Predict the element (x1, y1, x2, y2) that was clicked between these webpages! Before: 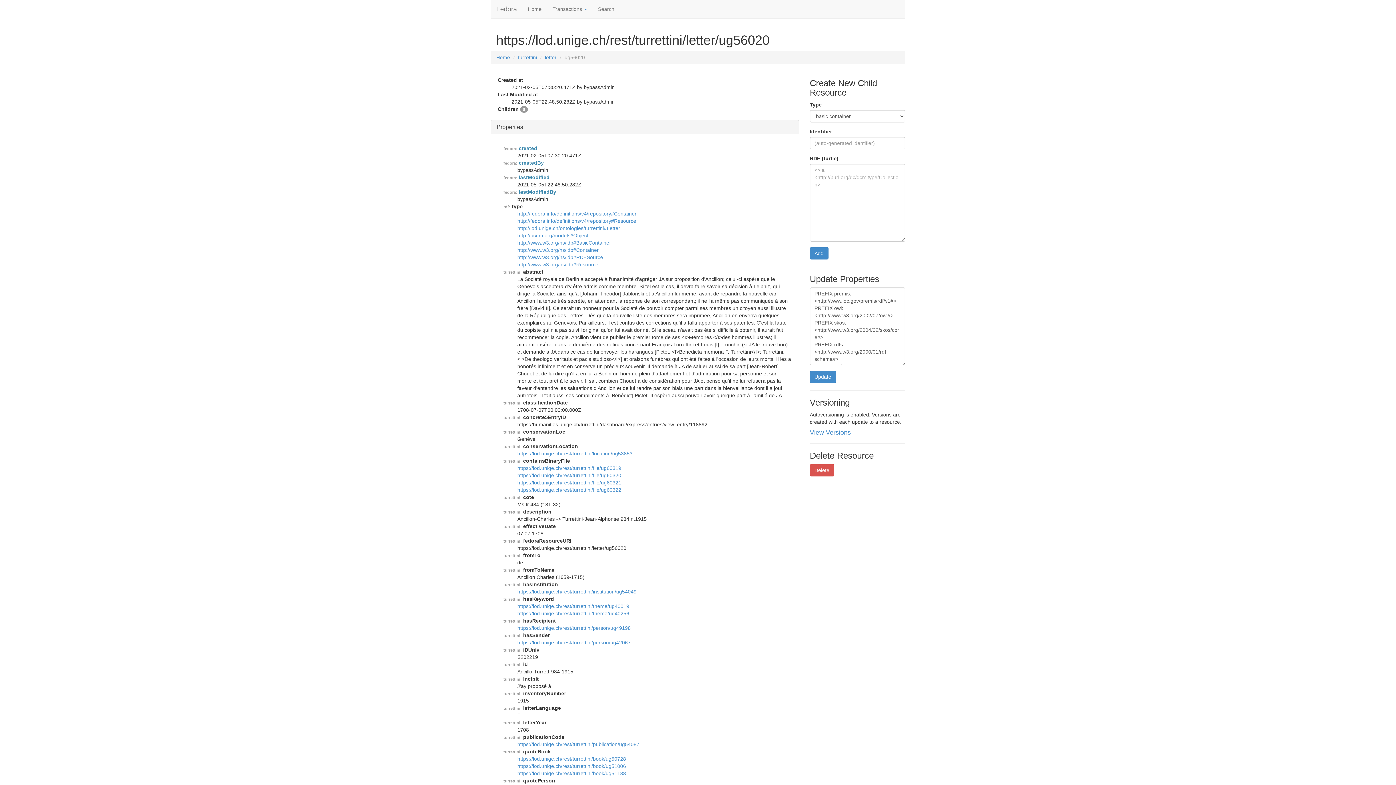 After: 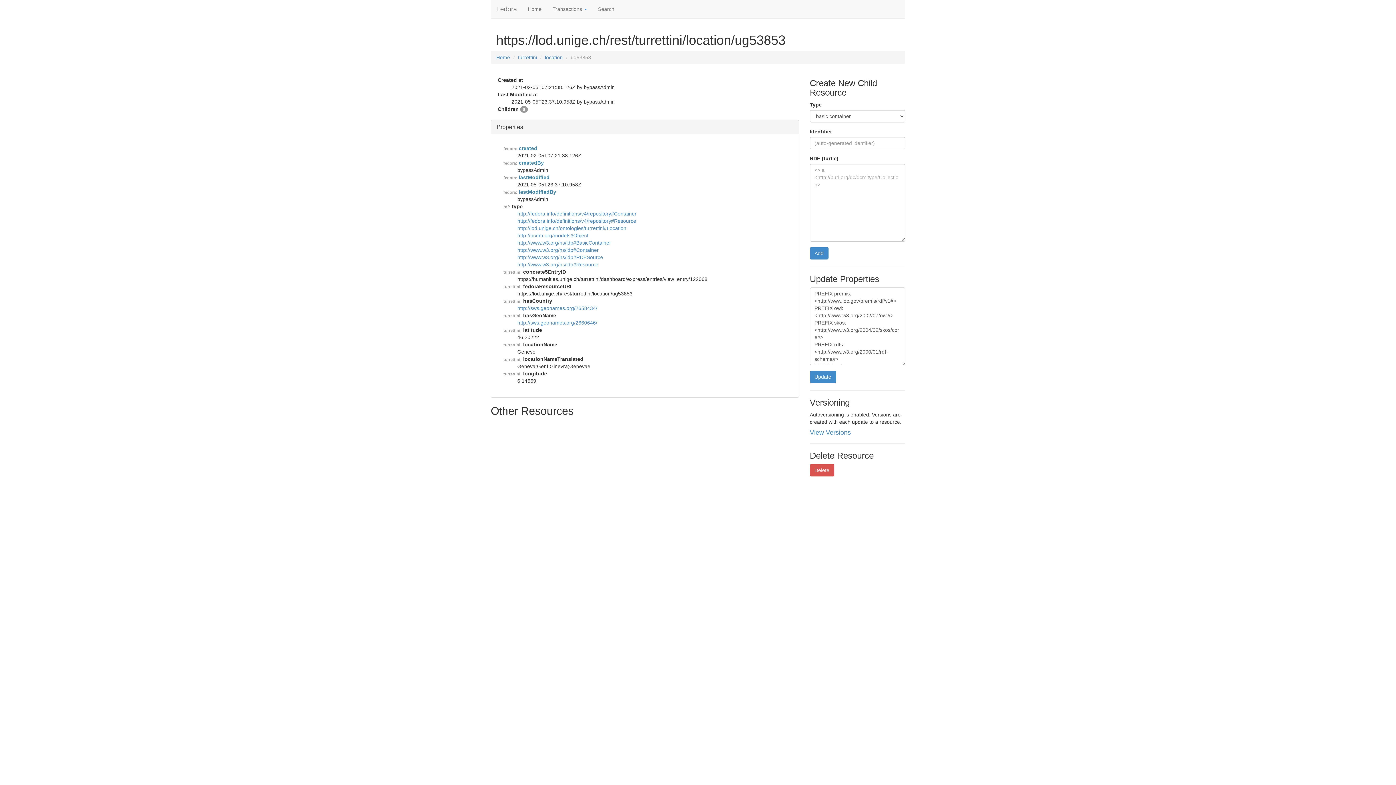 Action: label: https://lod.unige.ch/rest/turrettini/location/ug53853 bbox: (517, 450, 632, 456)